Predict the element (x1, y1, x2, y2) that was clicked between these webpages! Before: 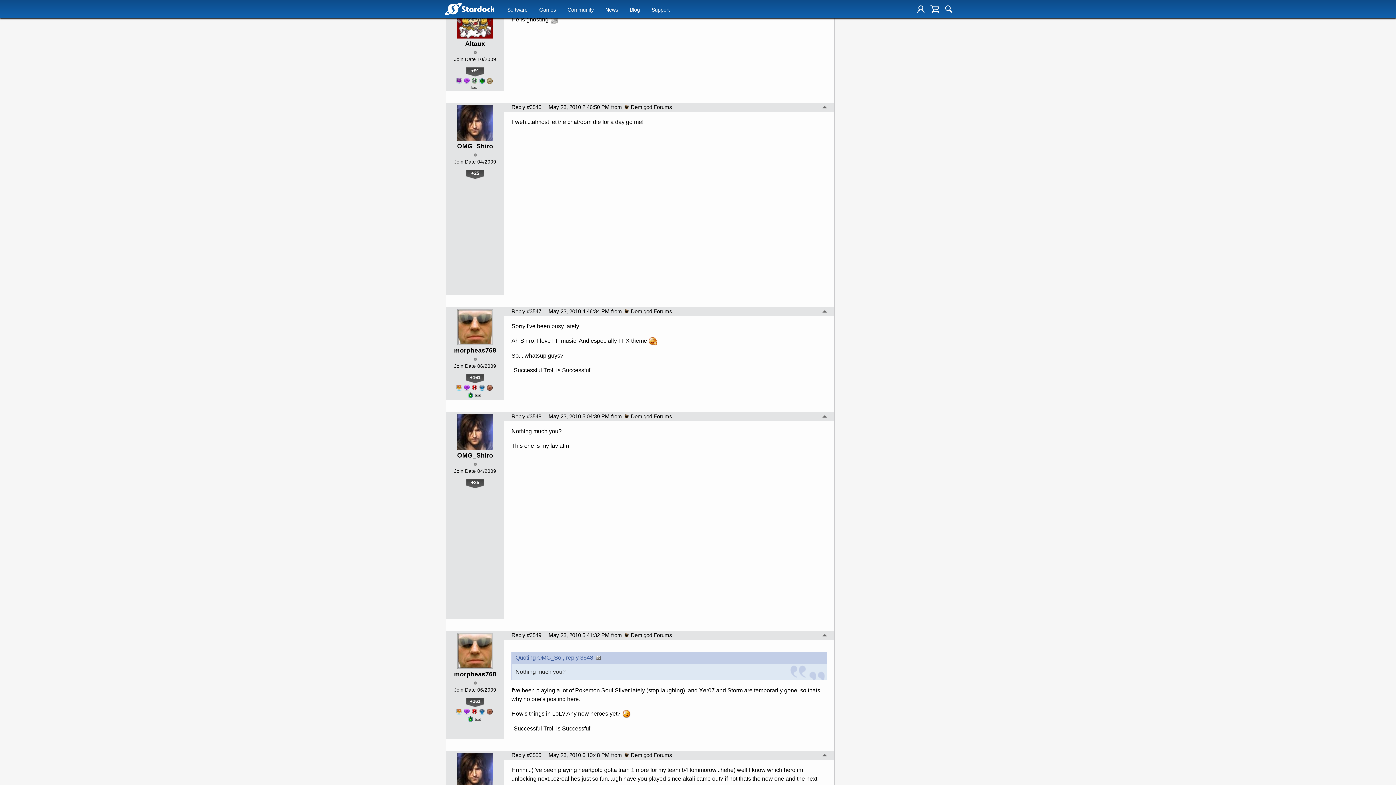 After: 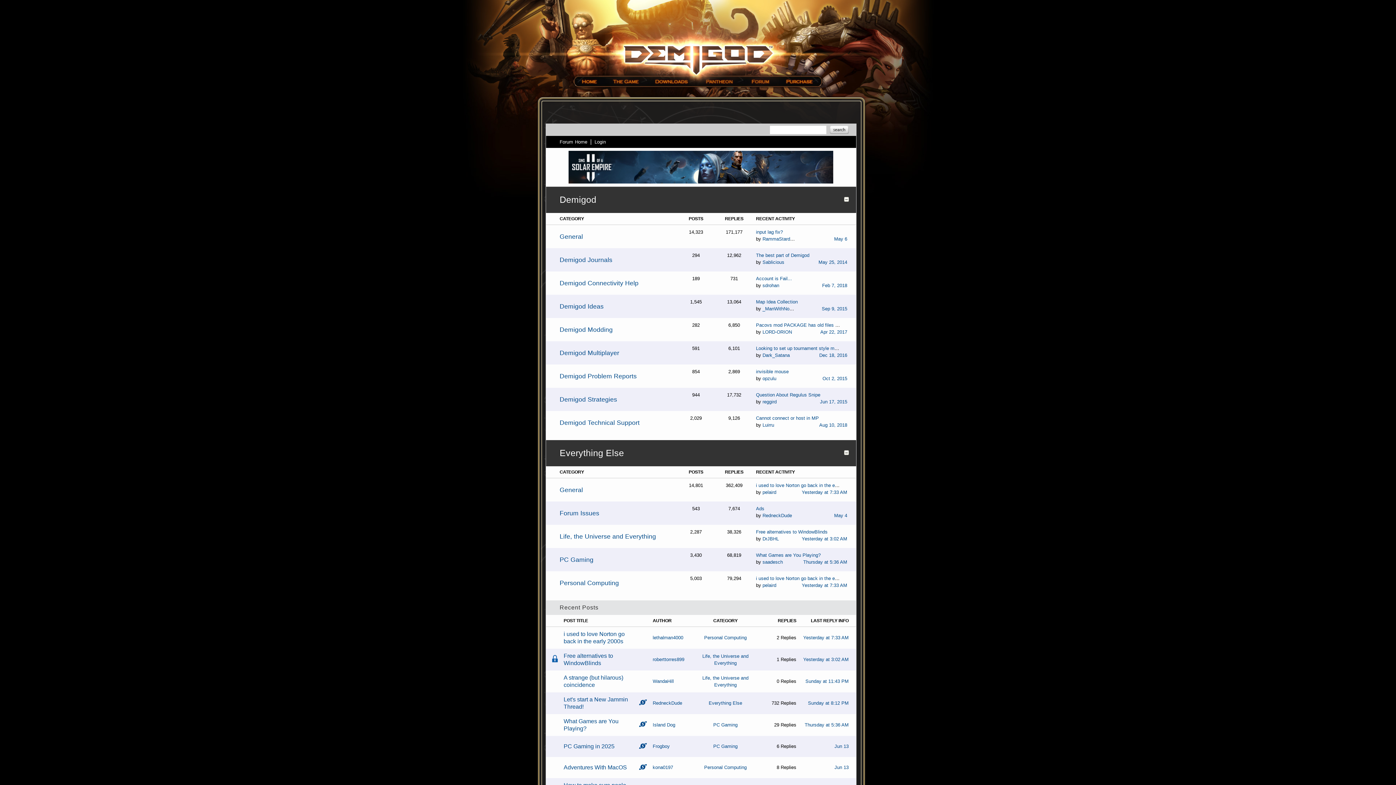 Action: bbox: (623, 632, 672, 639) label: Demigod Forums